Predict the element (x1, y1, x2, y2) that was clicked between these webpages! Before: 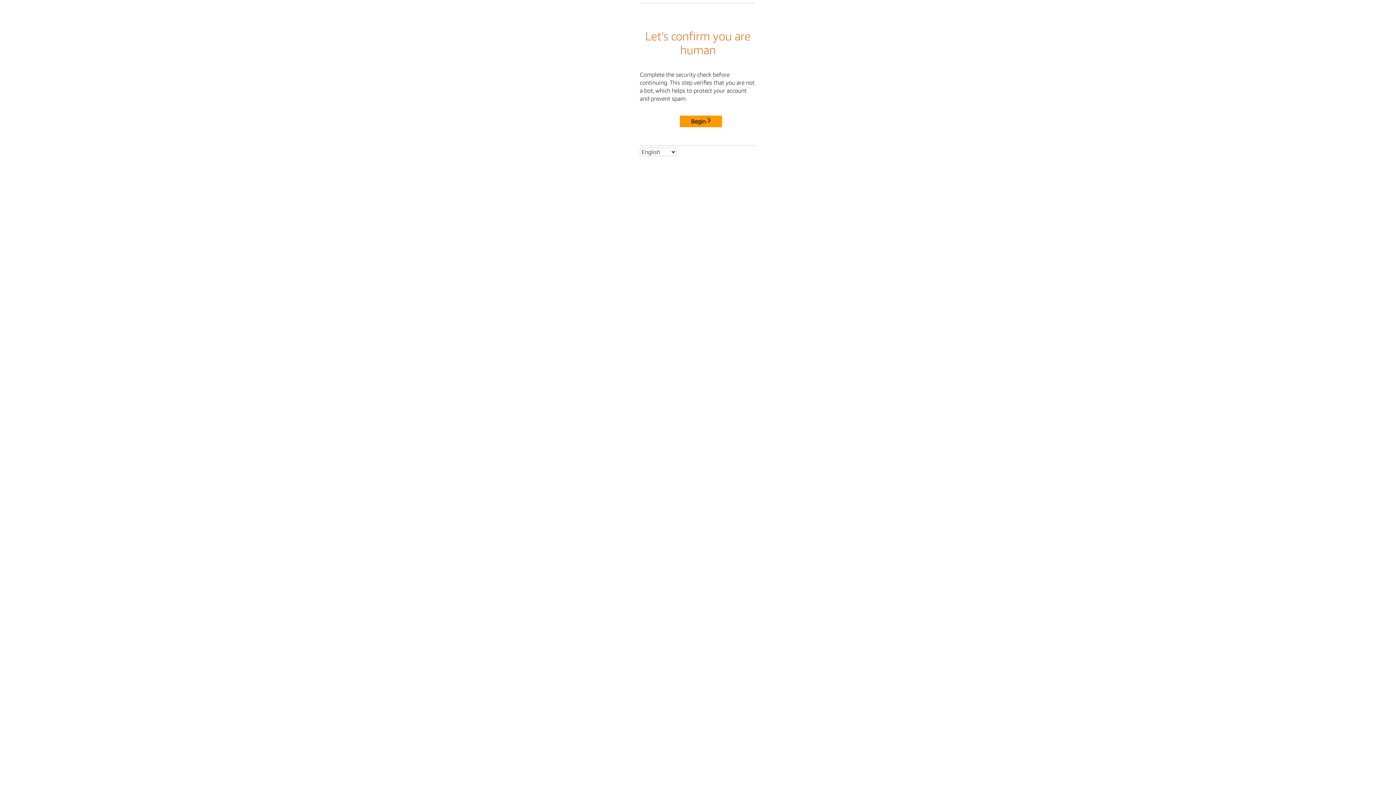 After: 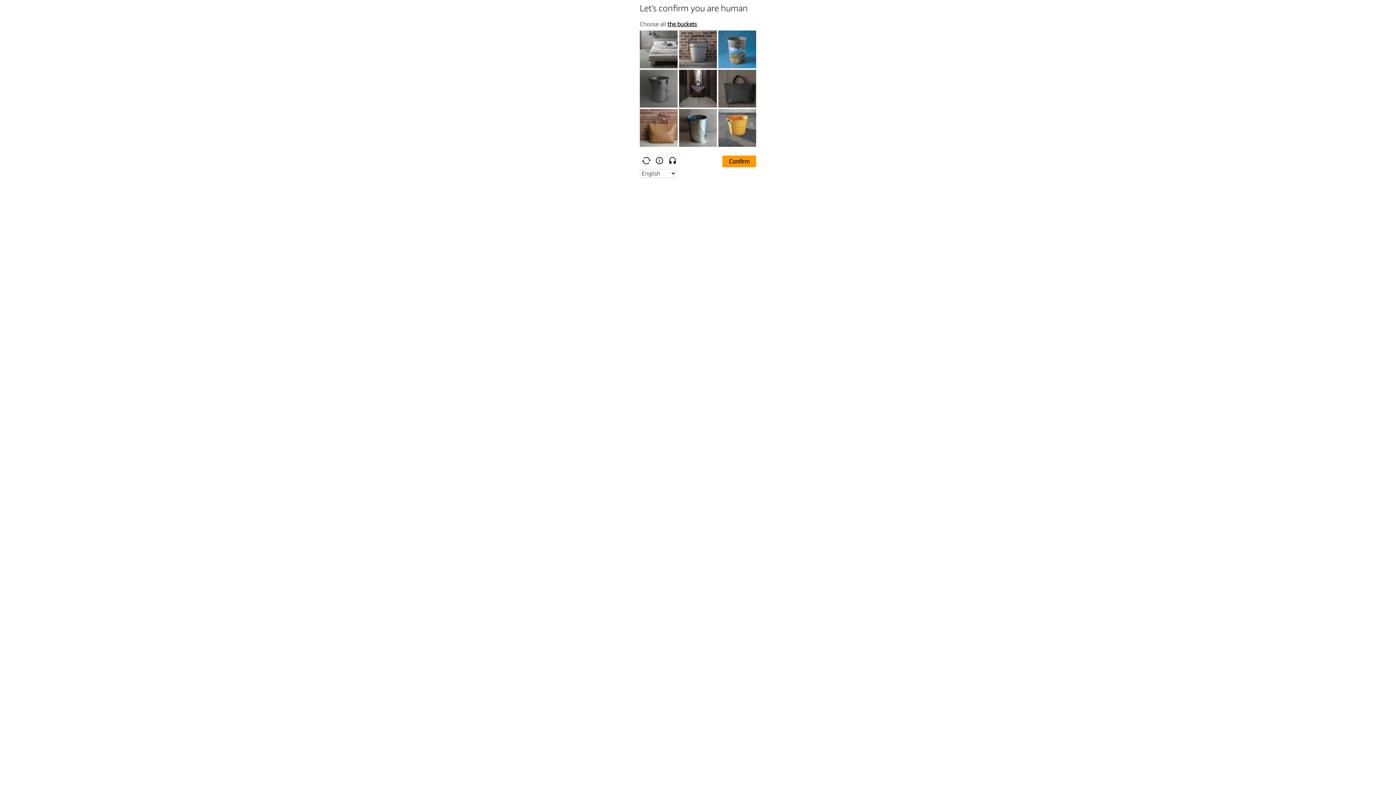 Action: label: Begin bbox: (680, 115, 722, 127)